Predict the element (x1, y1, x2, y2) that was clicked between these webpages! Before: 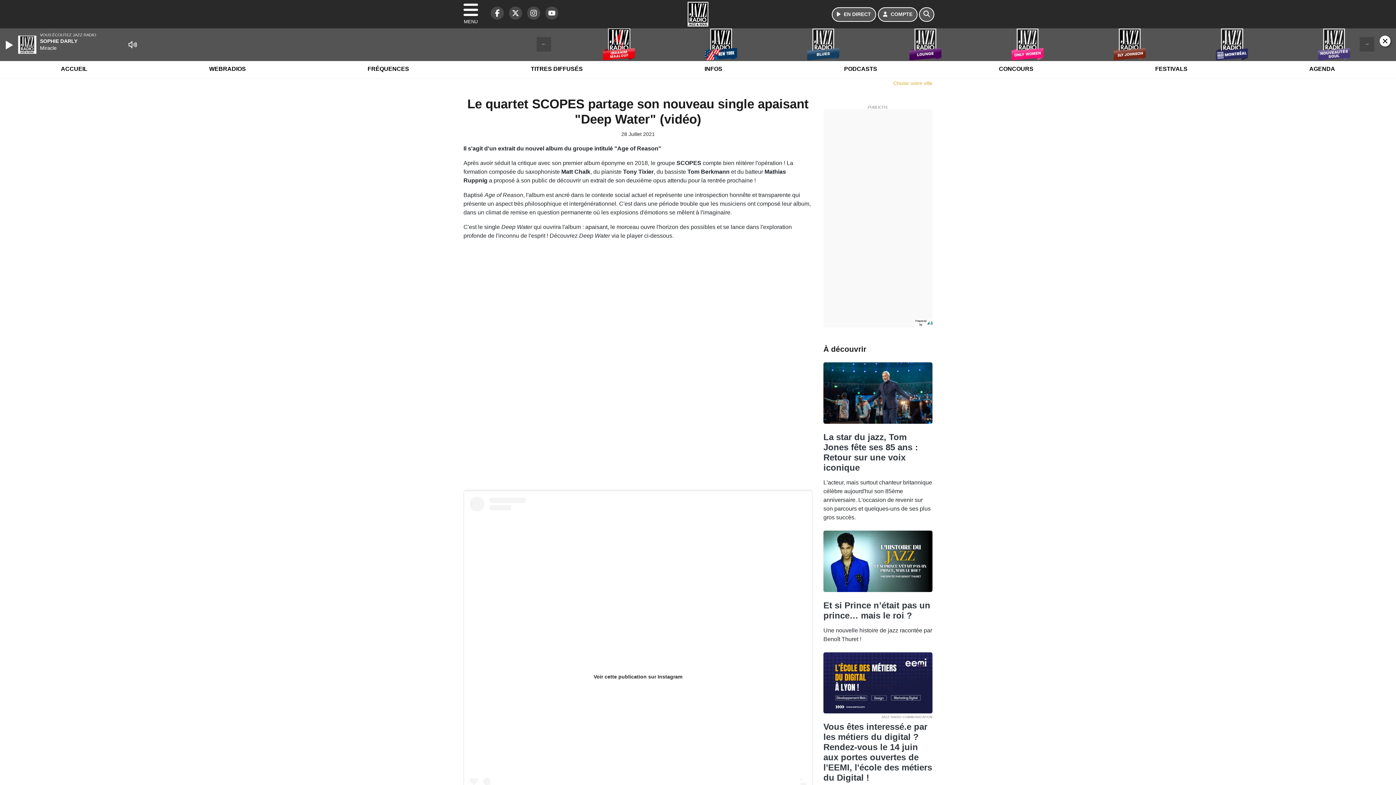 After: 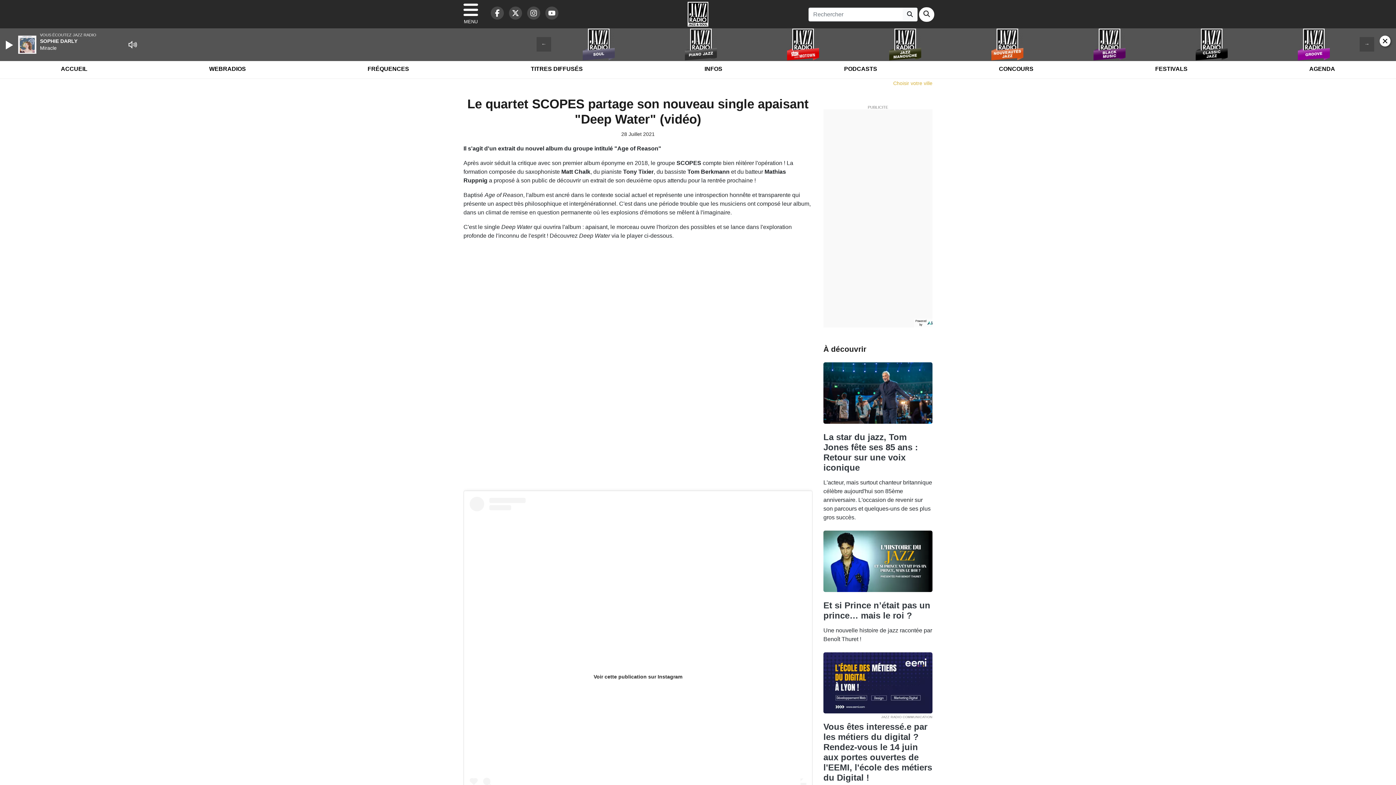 Action: bbox: (919, 7, 934, 21) label: Rechercher